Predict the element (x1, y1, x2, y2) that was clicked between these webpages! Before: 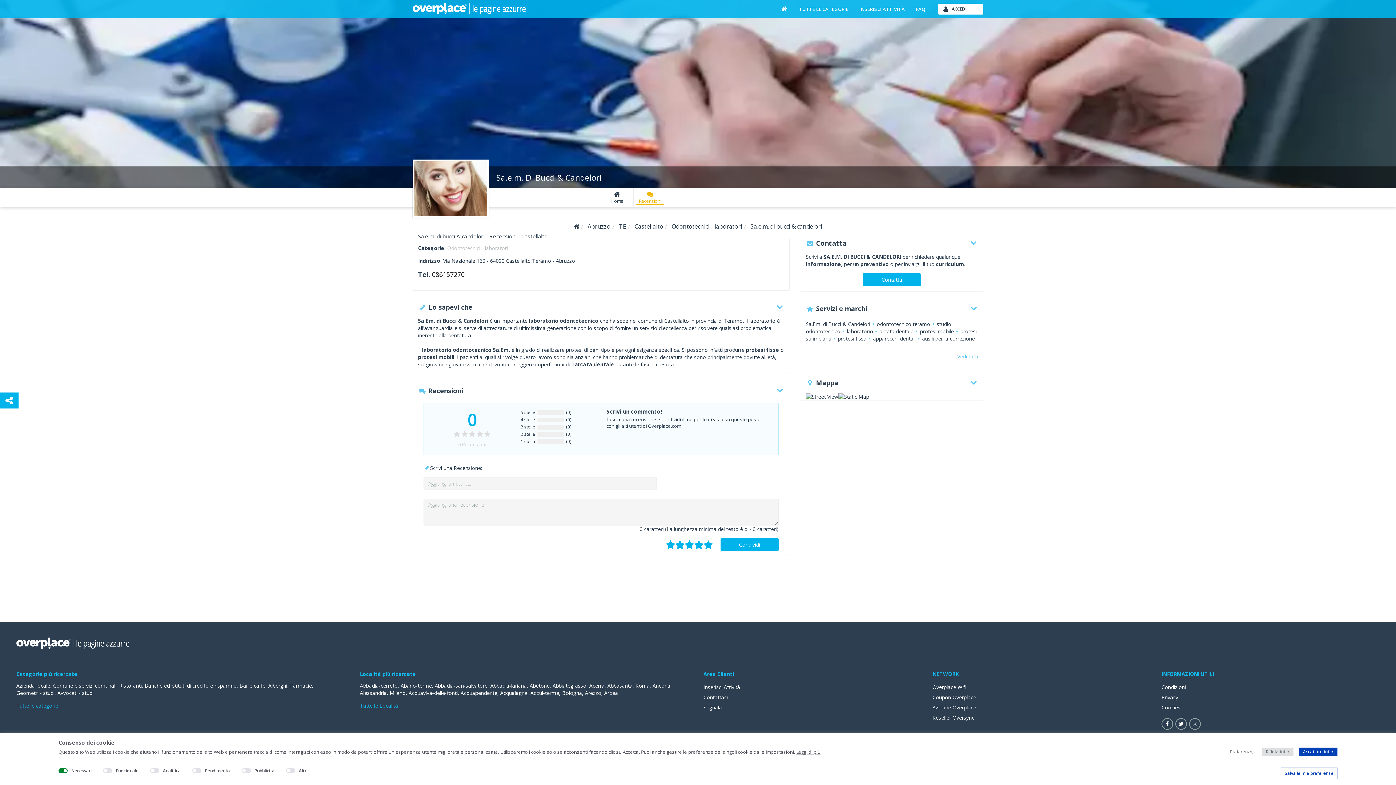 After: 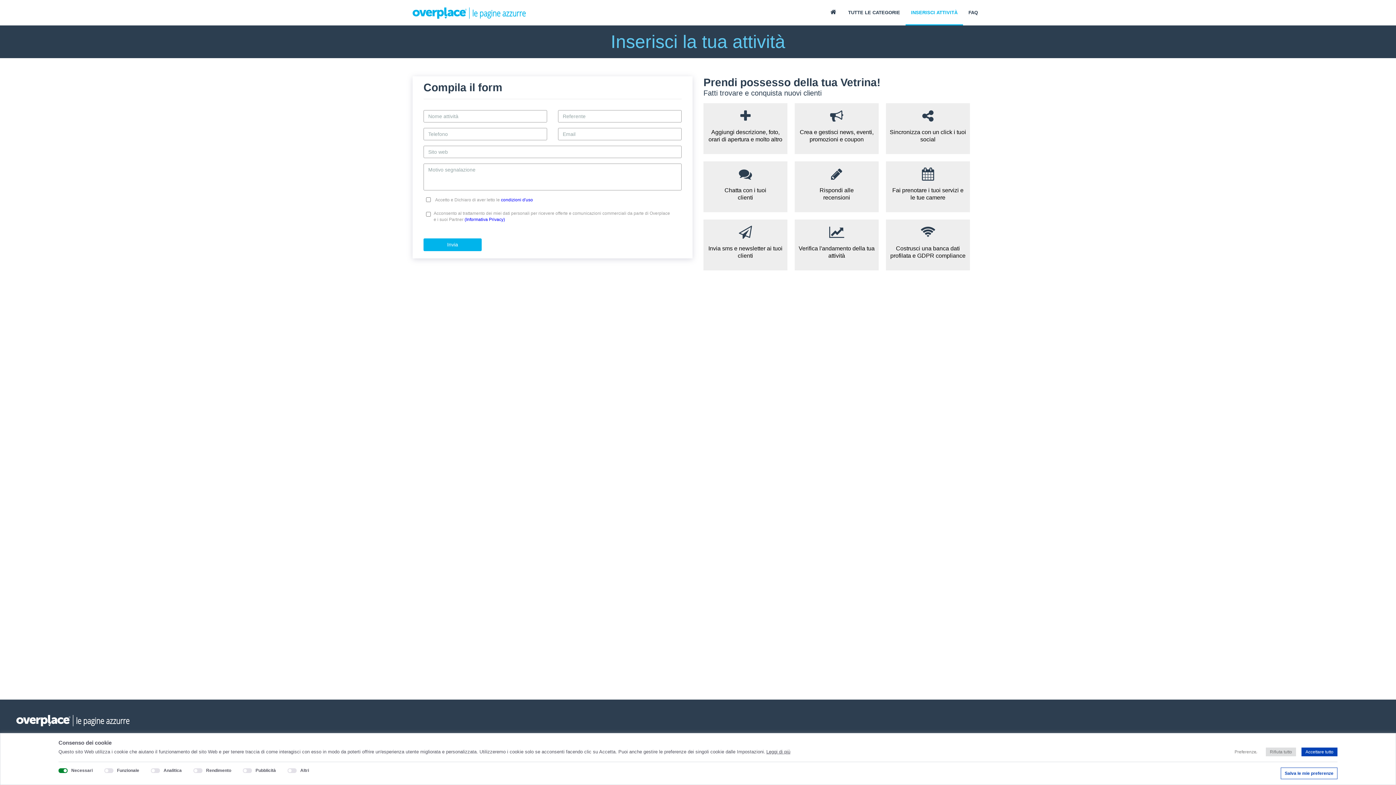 Action: label: INSERISCI ATTIVITÀ bbox: (854, 0, 910, 17)